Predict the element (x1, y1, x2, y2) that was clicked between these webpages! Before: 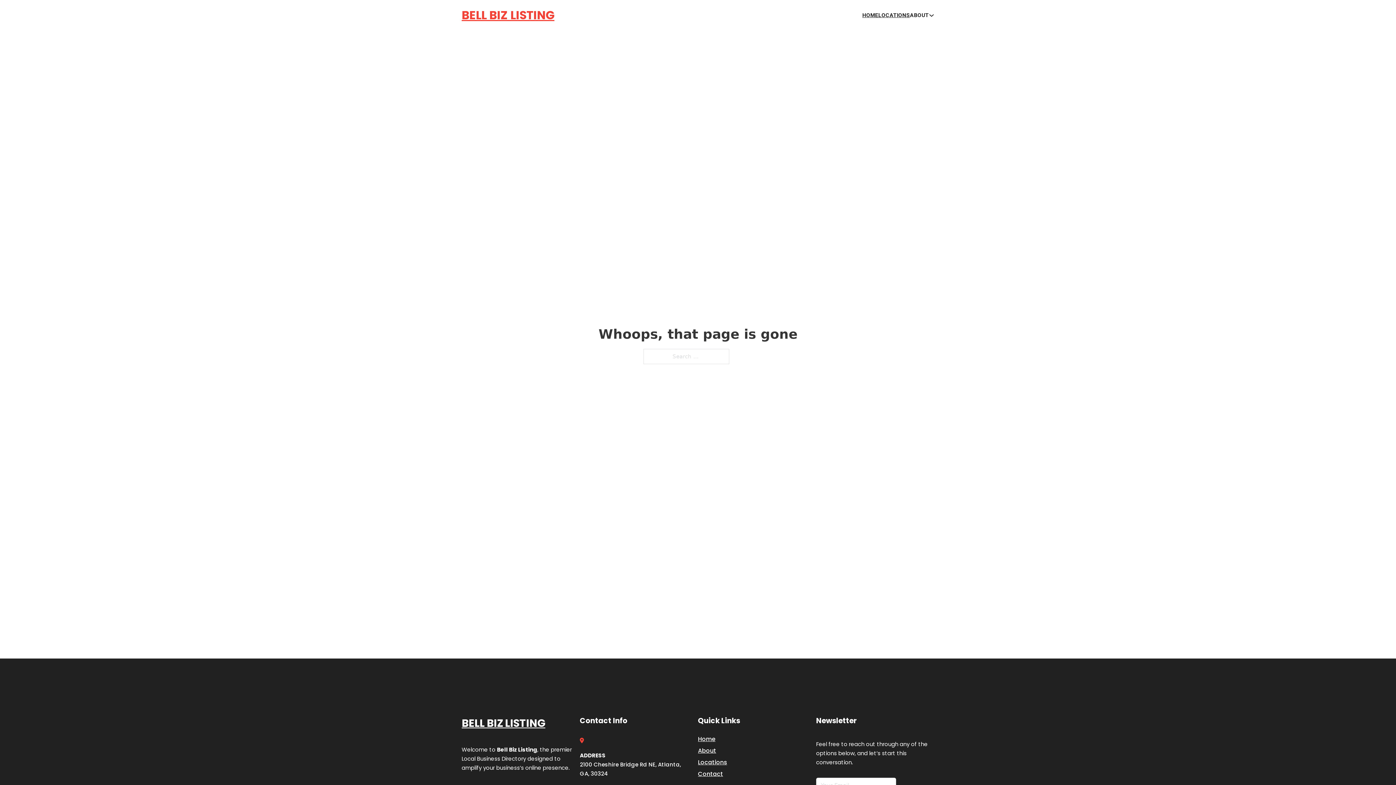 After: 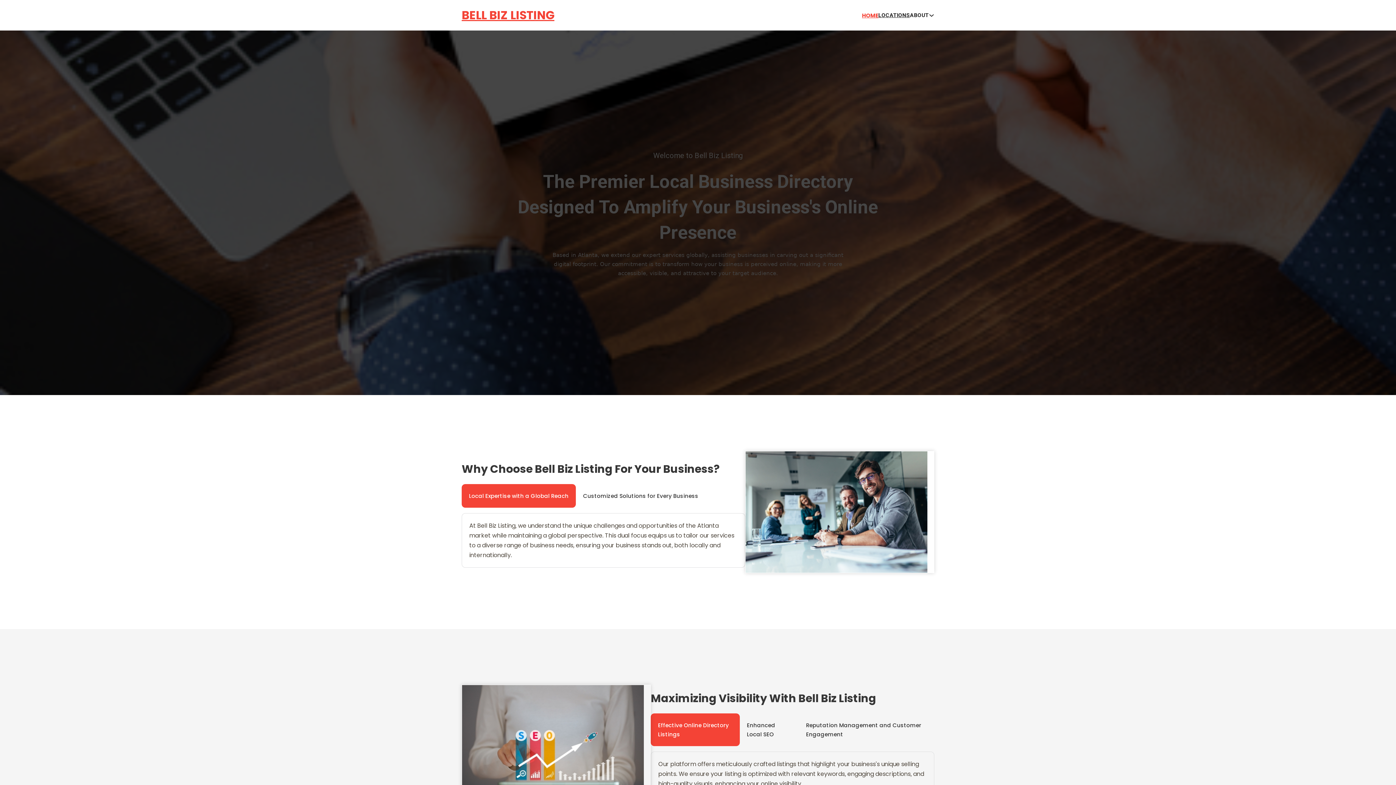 Action: bbox: (461, 5, 554, 25) label: BELL BIZ LISTING